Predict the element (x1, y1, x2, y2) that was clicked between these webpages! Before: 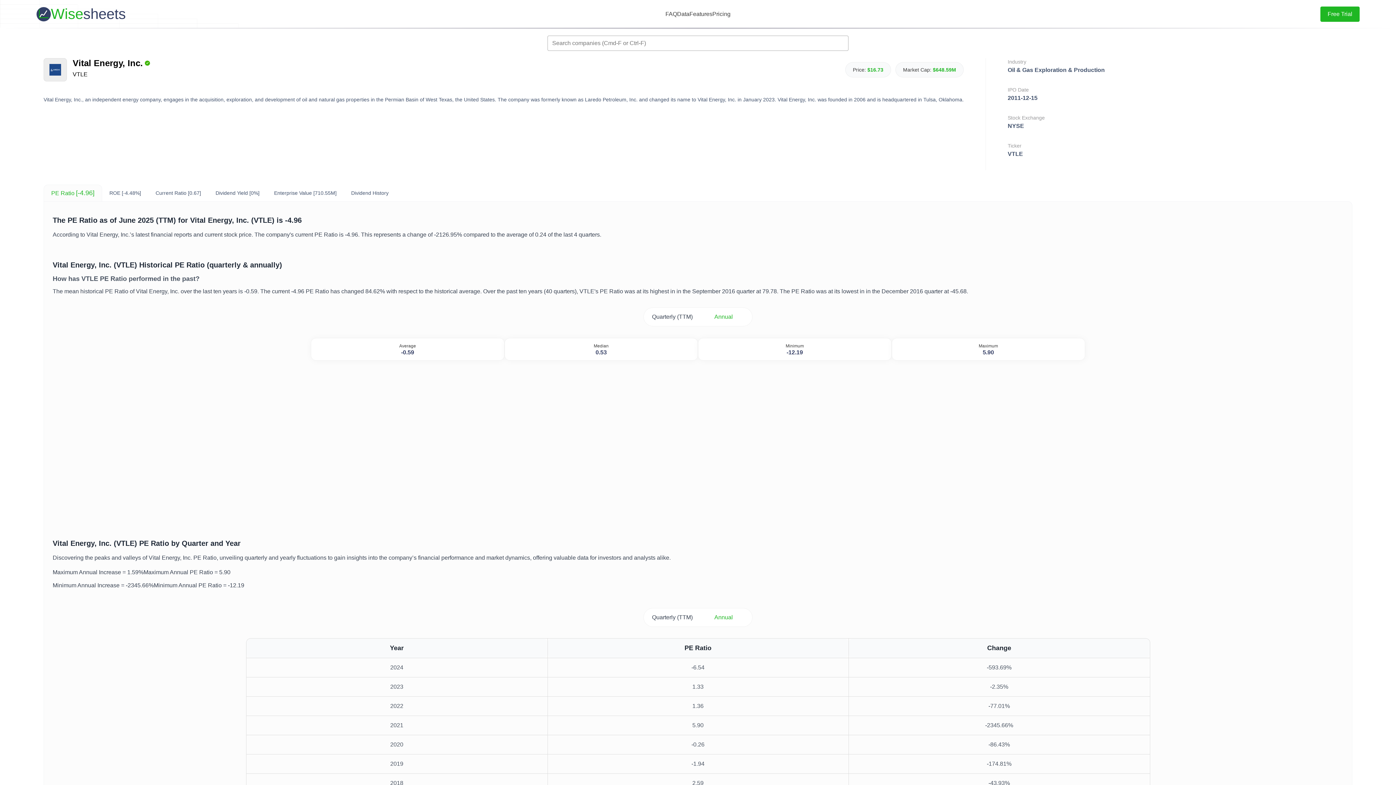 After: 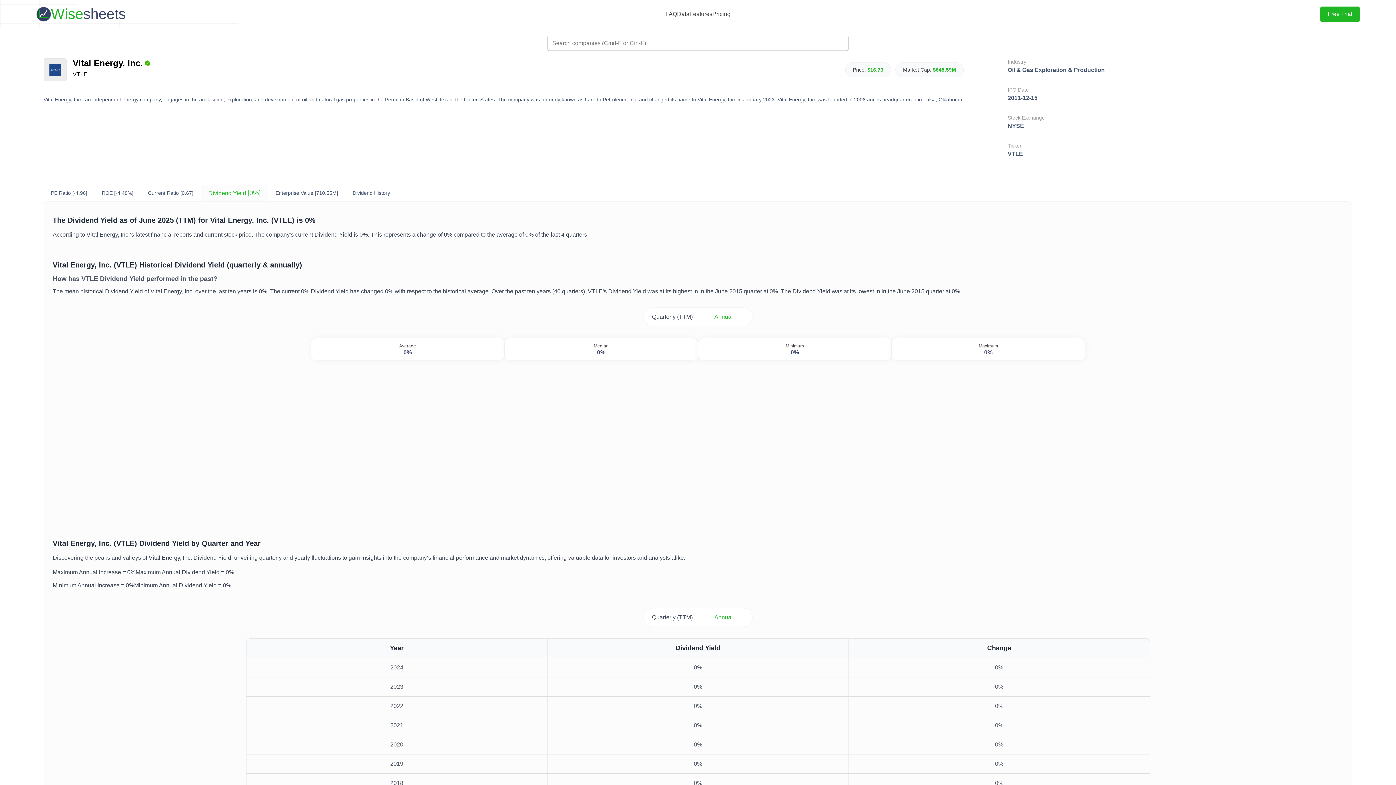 Action: bbox: (208, 184, 266, 201) label: Dividend Yield
[0%]